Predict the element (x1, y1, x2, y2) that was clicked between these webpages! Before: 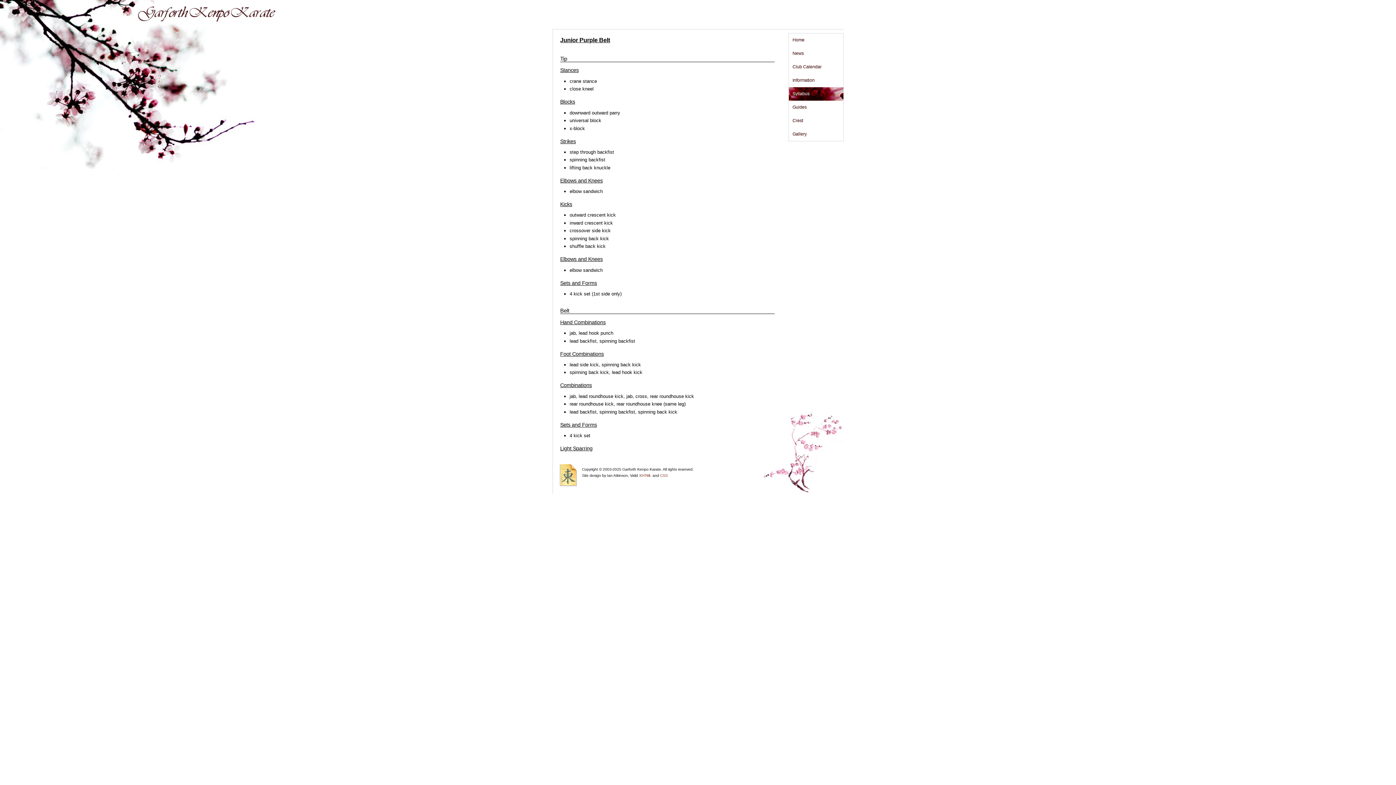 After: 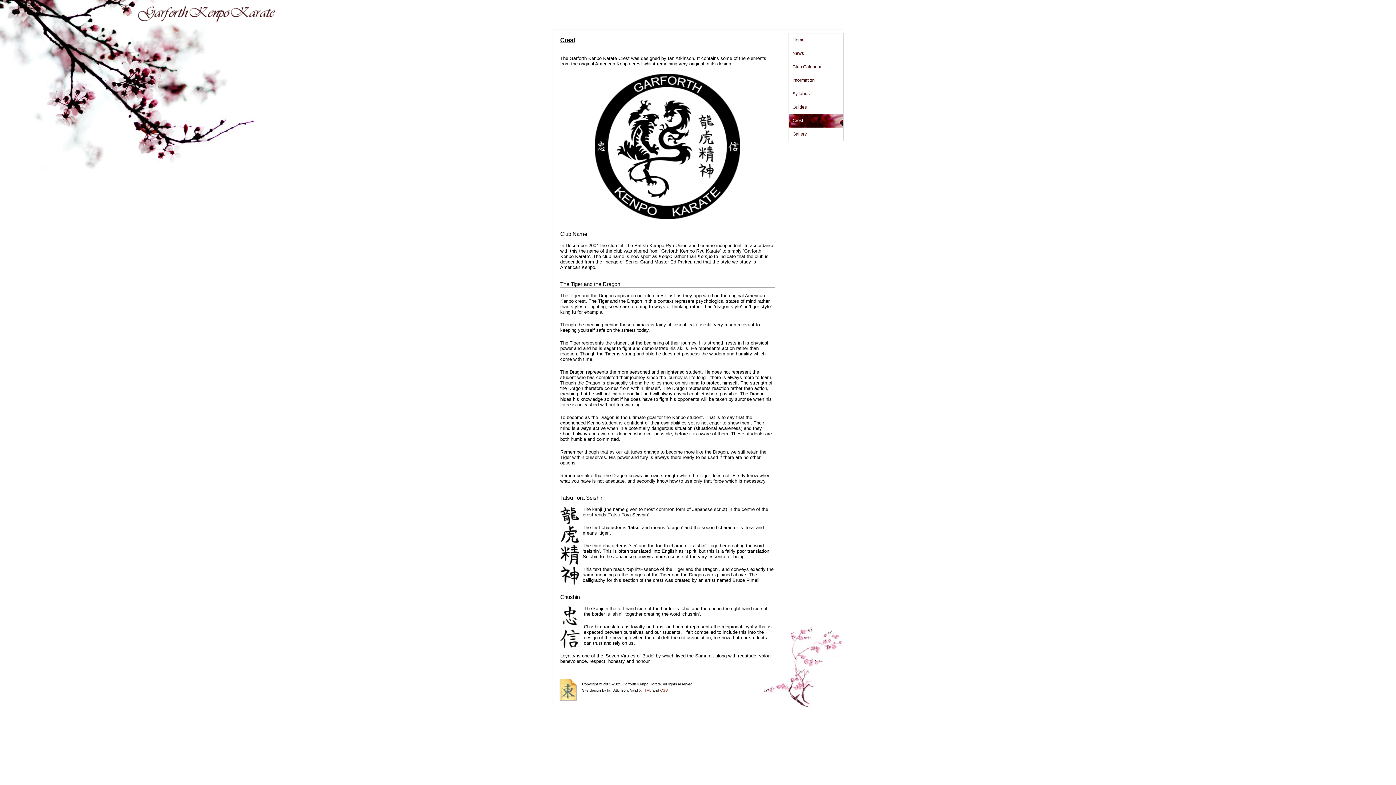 Action: label: Crest bbox: (792, 114, 843, 127)